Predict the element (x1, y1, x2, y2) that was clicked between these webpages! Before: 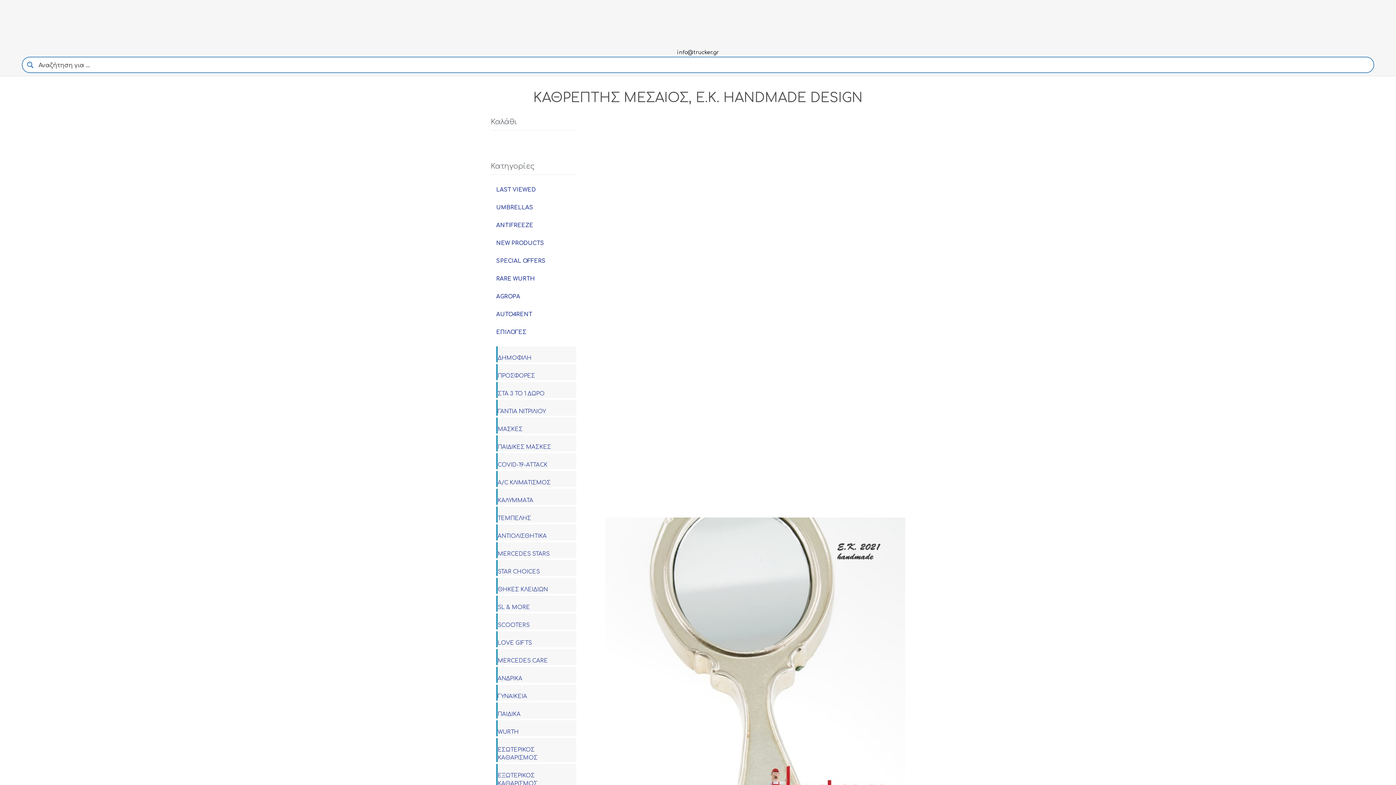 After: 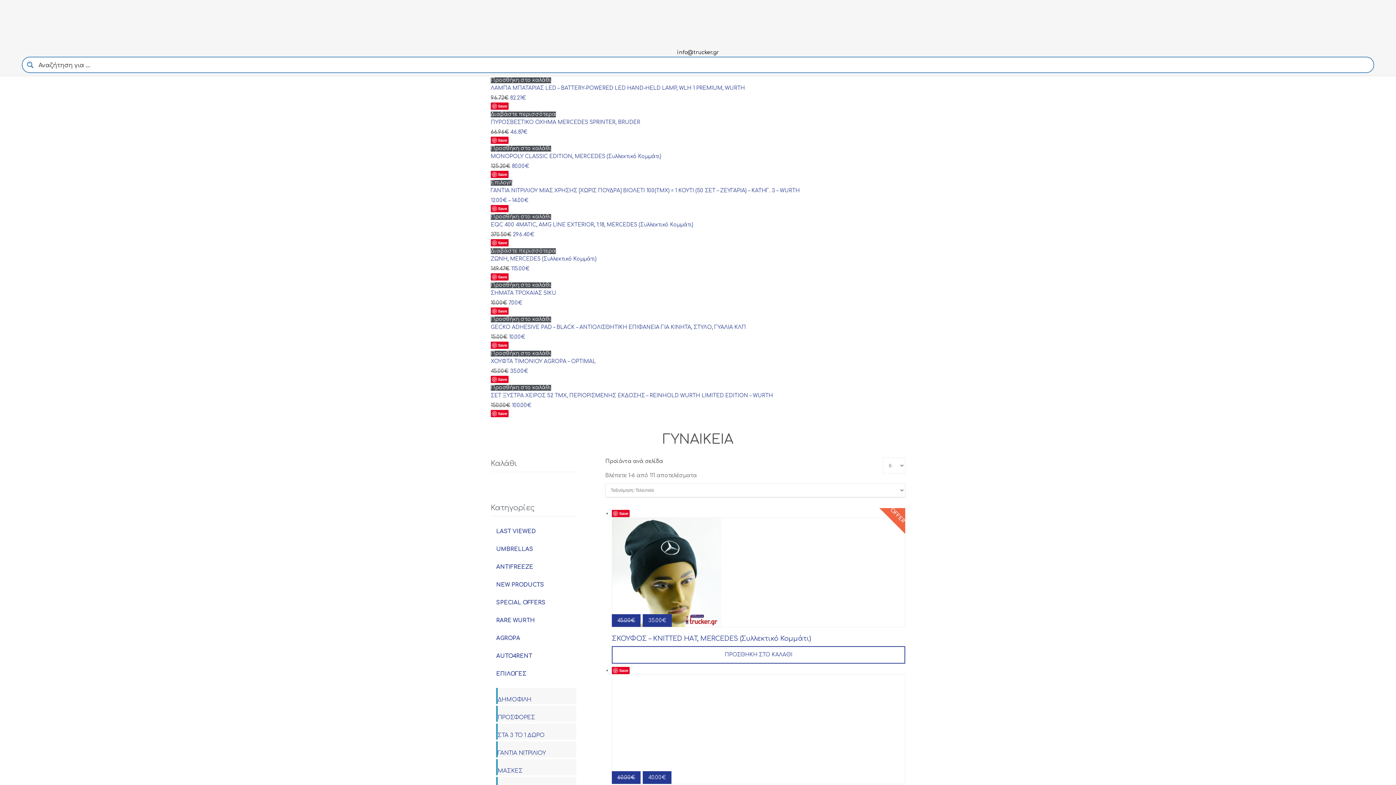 Action: bbox: (497, 684, 532, 701) label: ΓΥΝΑΙΚΕΙΑ